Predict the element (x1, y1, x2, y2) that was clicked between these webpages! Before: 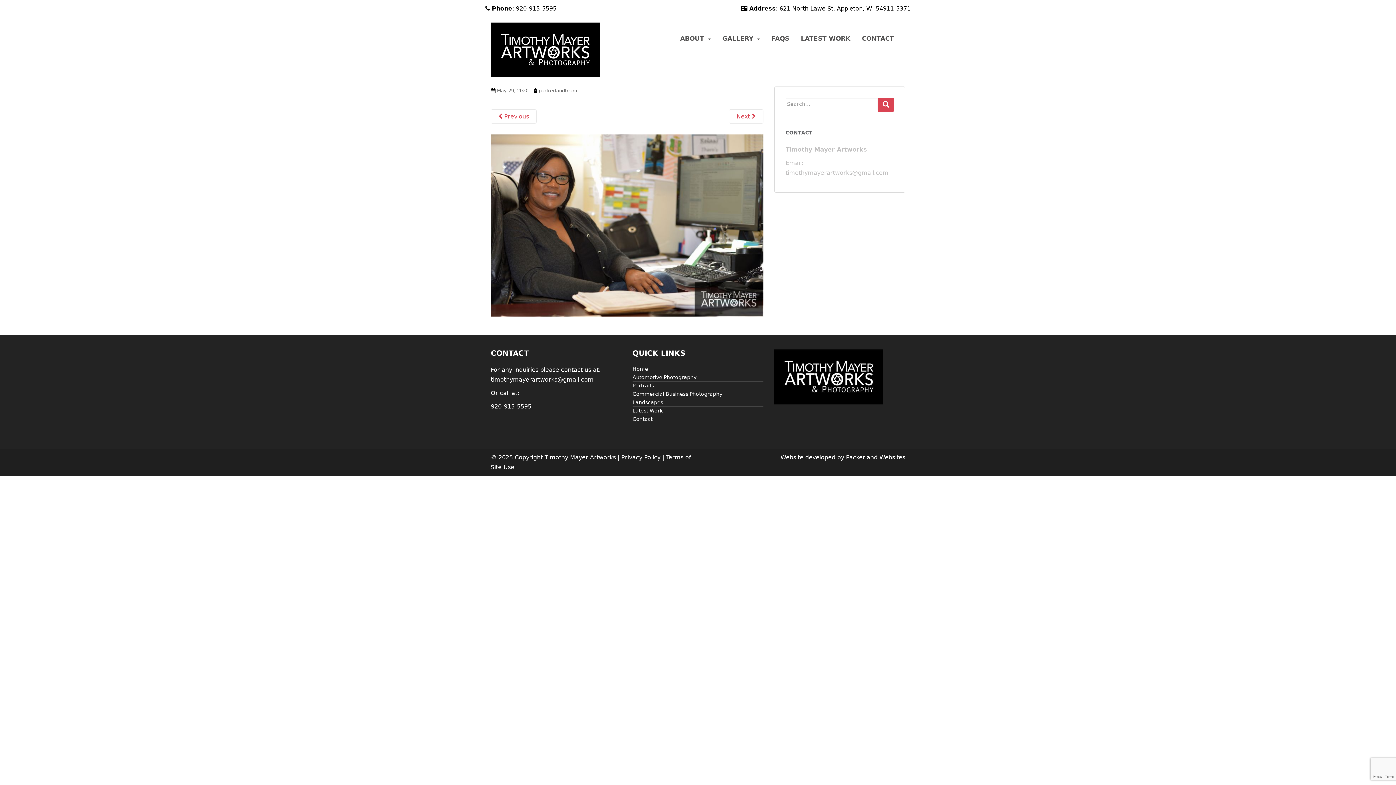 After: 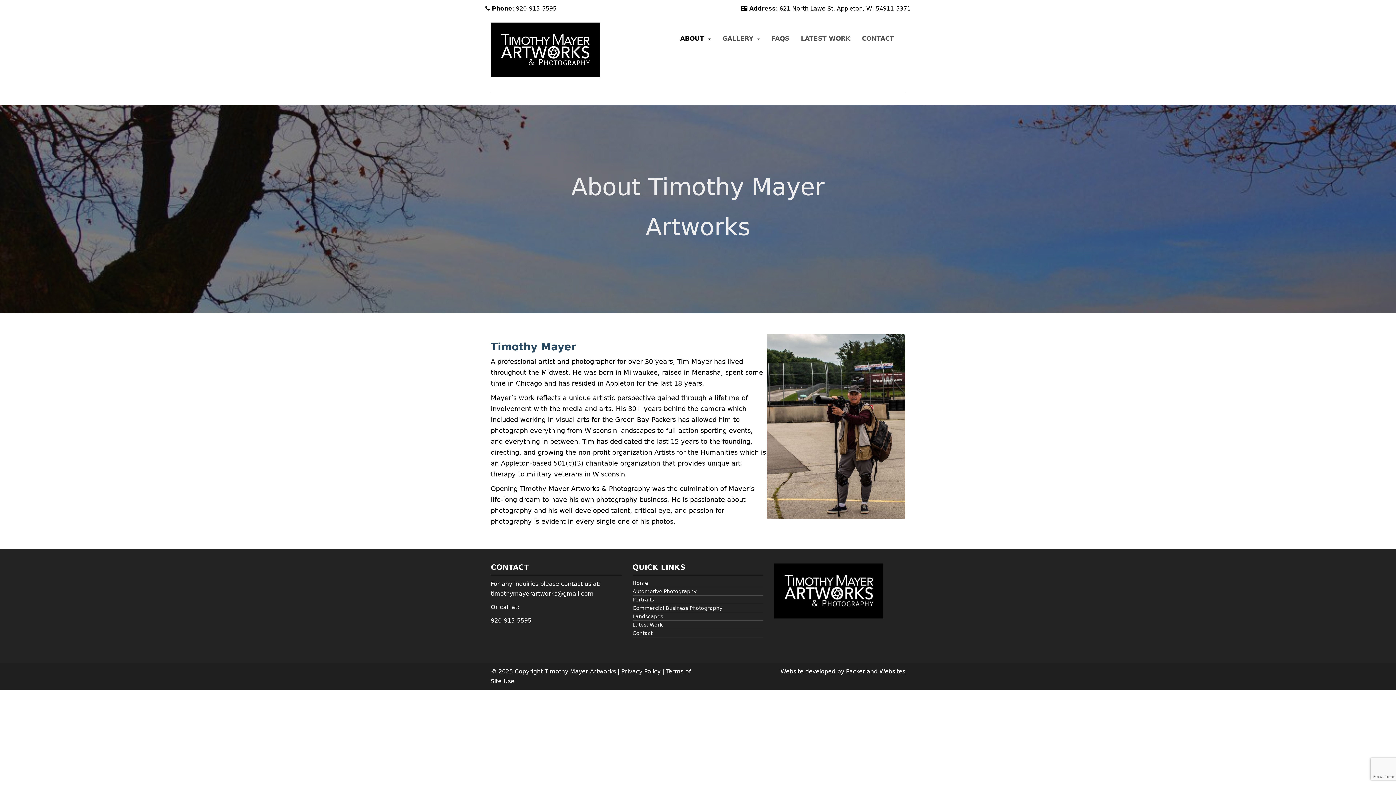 Action: label: ABOUT bbox: (680, 35, 704, 41)